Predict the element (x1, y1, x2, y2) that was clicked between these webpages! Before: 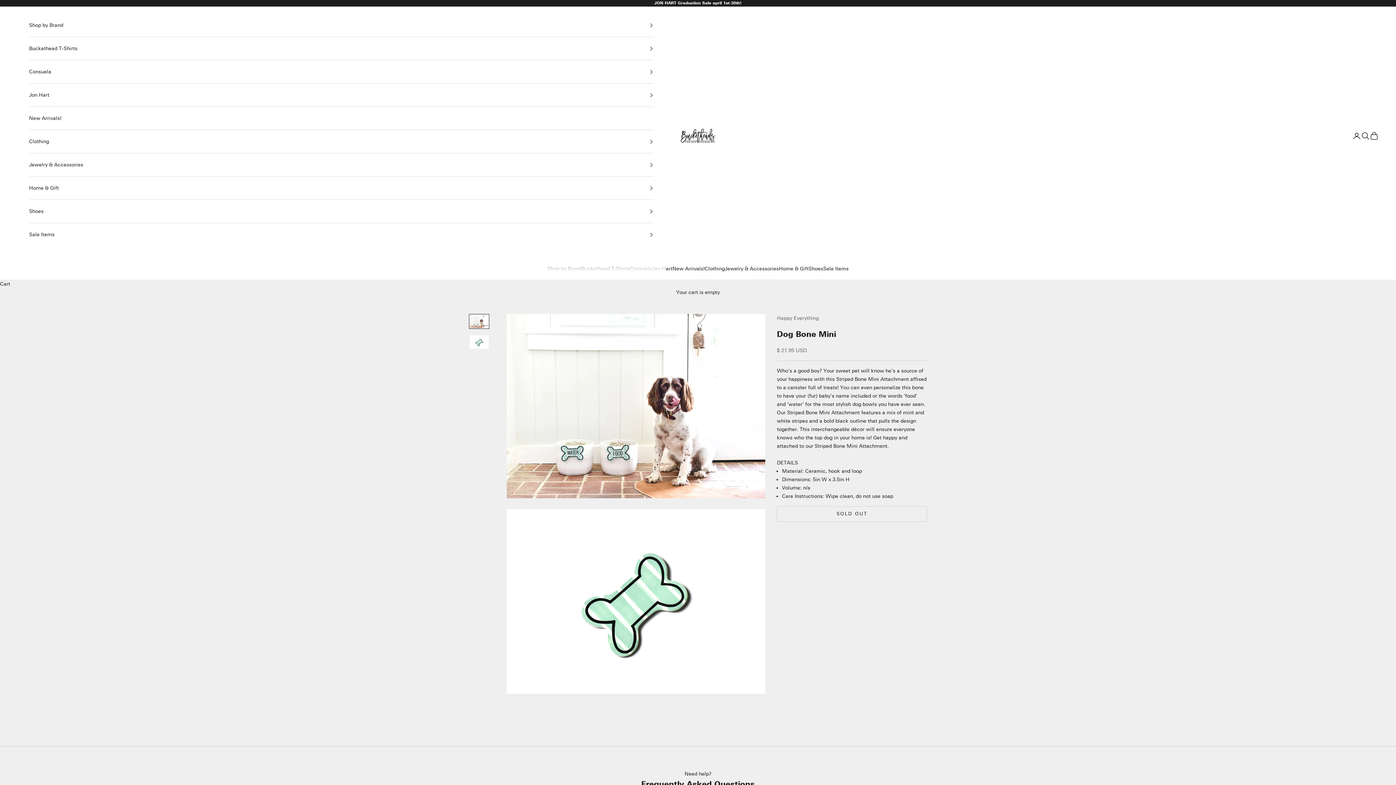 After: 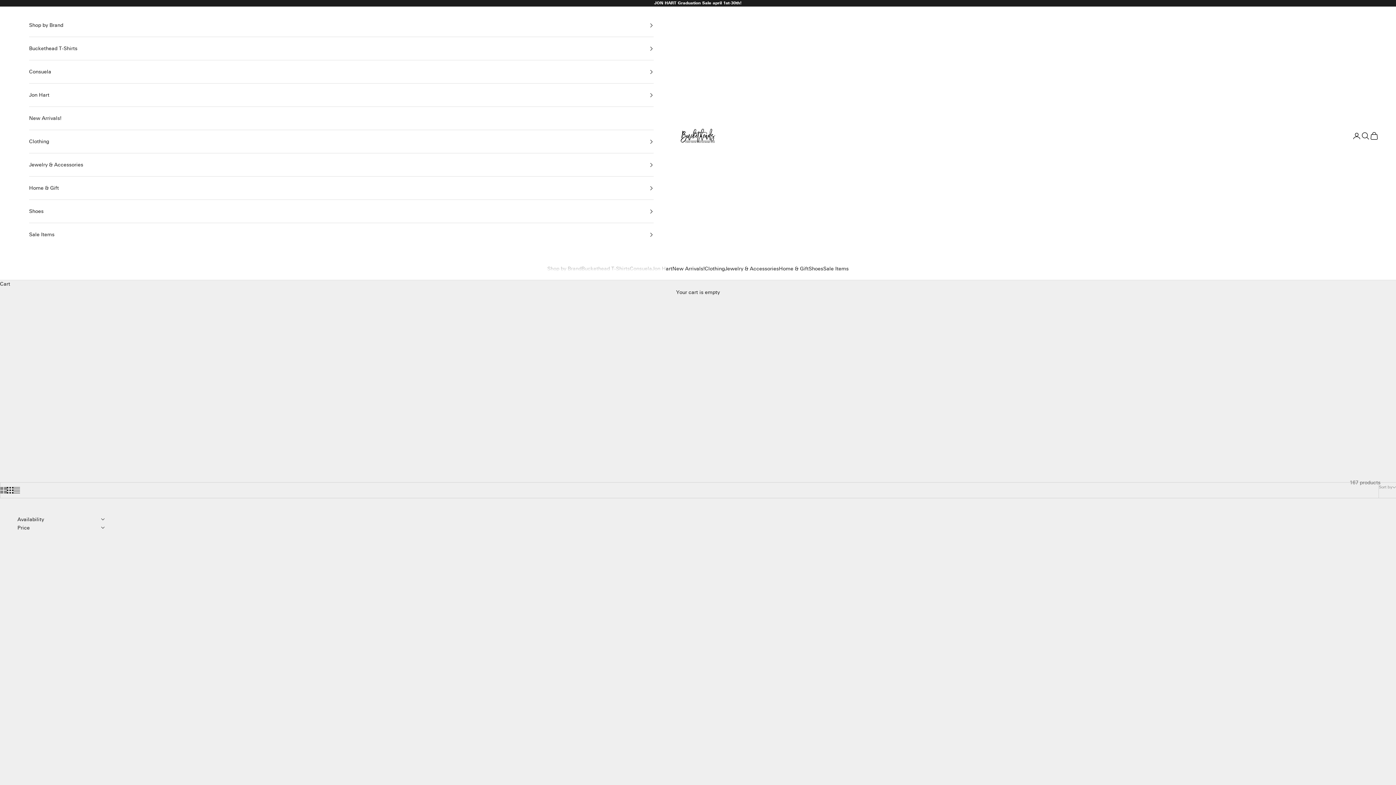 Action: bbox: (29, 106, 653, 129) label: New Arrivals!